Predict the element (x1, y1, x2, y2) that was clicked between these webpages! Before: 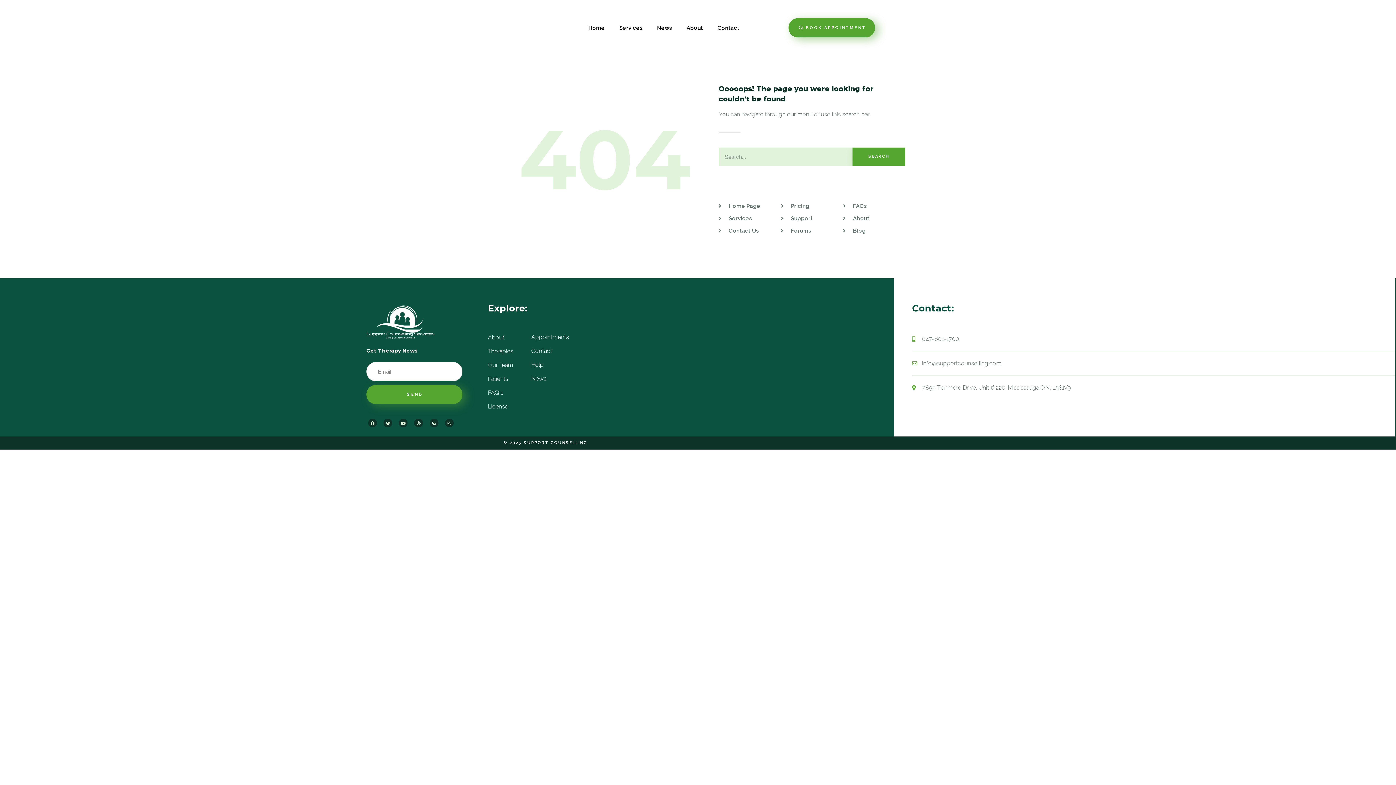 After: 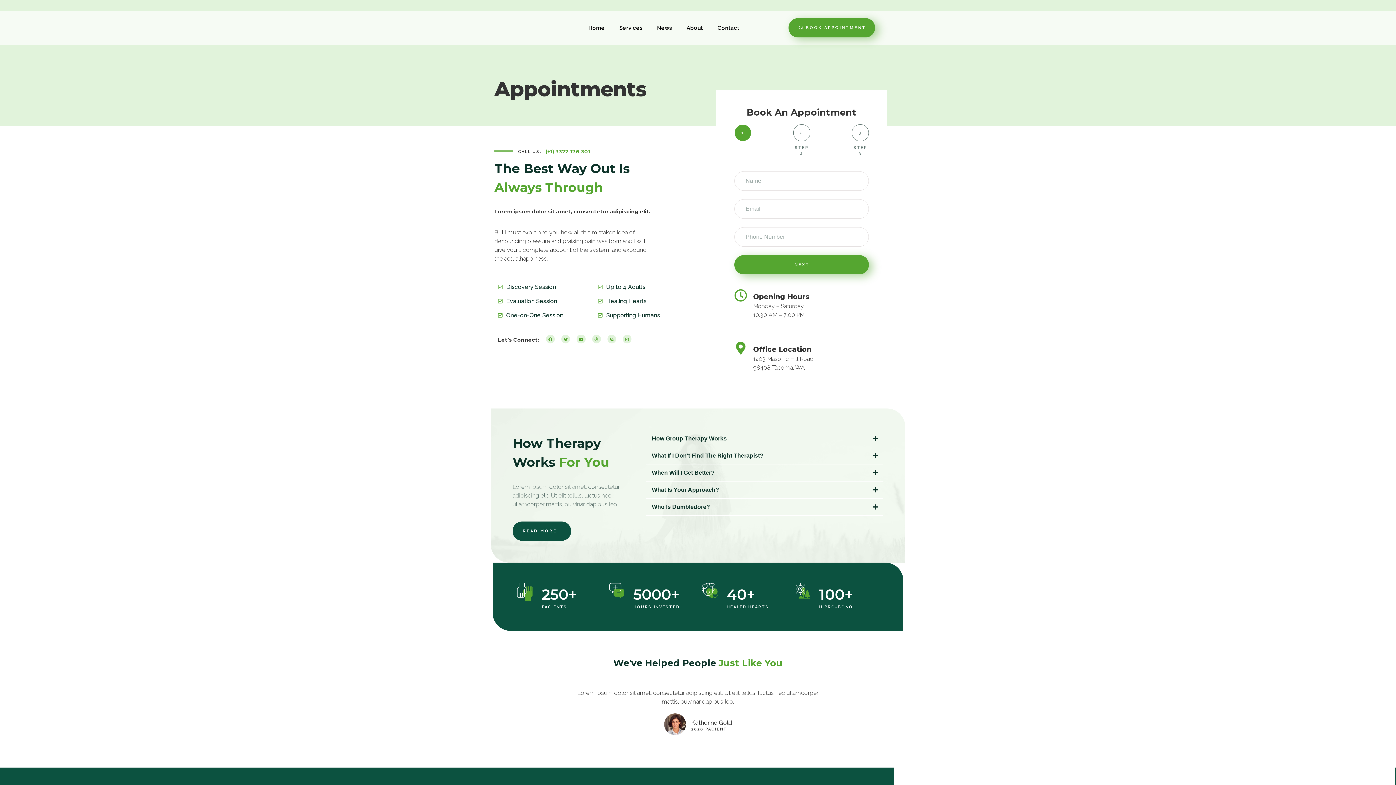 Action: bbox: (788, 18, 875, 37) label: BOOK APPOINTMENT